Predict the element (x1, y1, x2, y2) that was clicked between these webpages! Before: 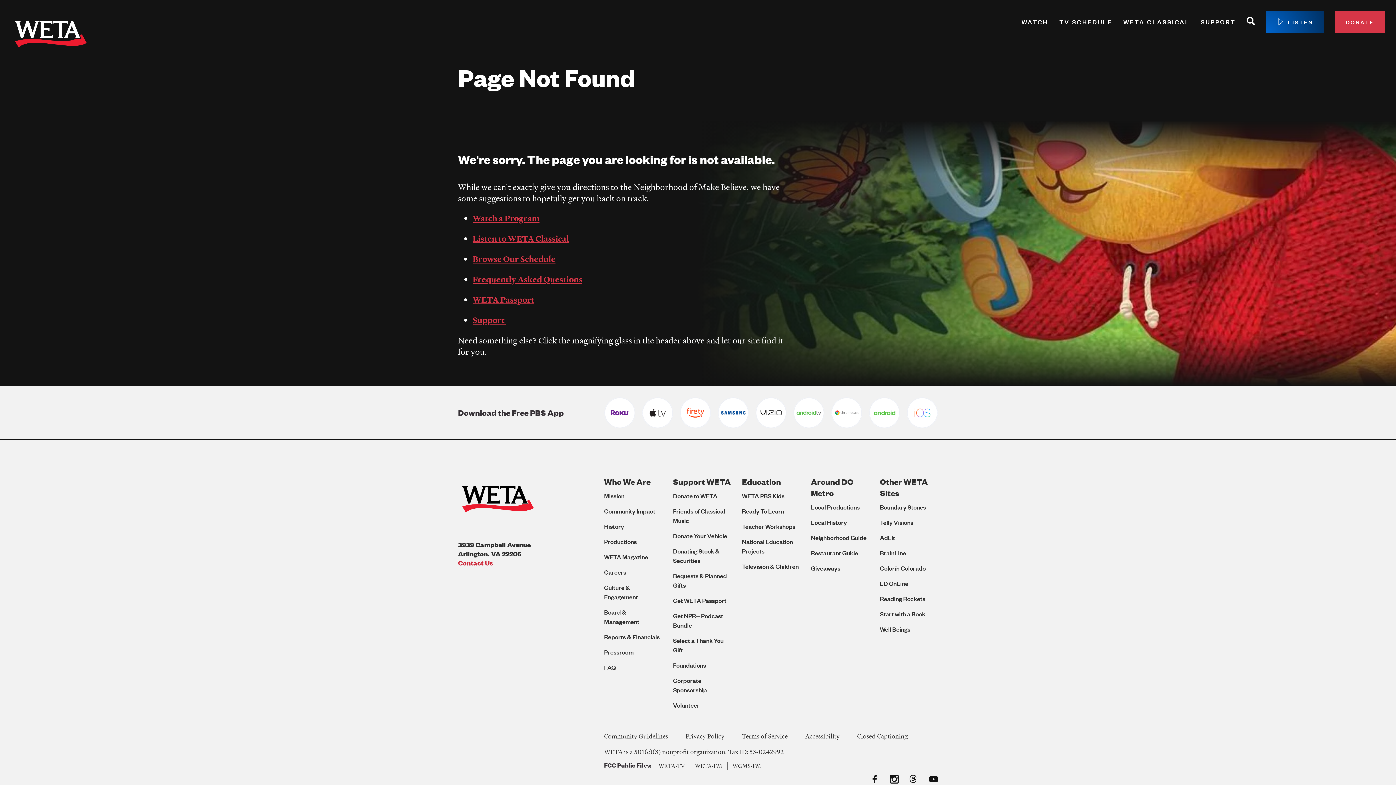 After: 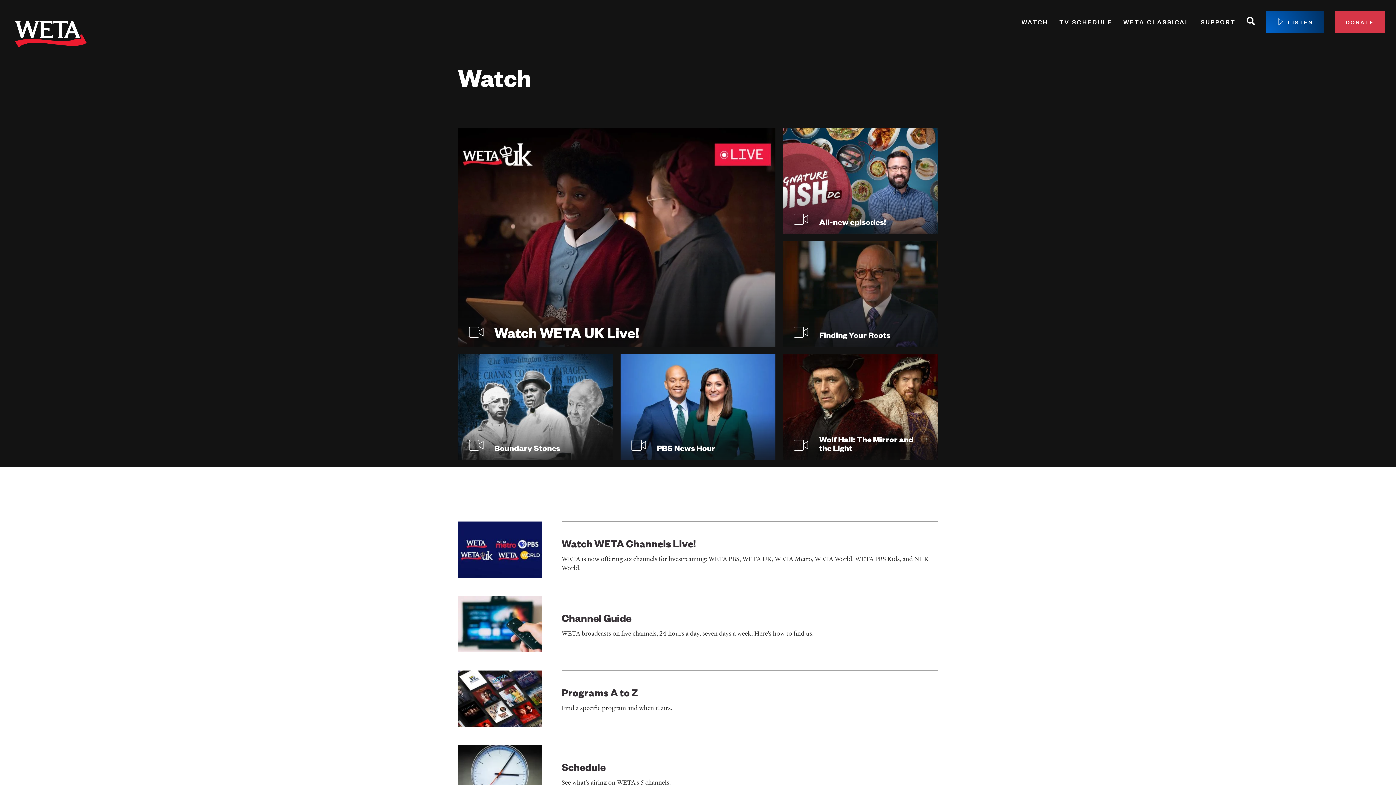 Action: label: Watch a Program bbox: (472, 212, 539, 224)